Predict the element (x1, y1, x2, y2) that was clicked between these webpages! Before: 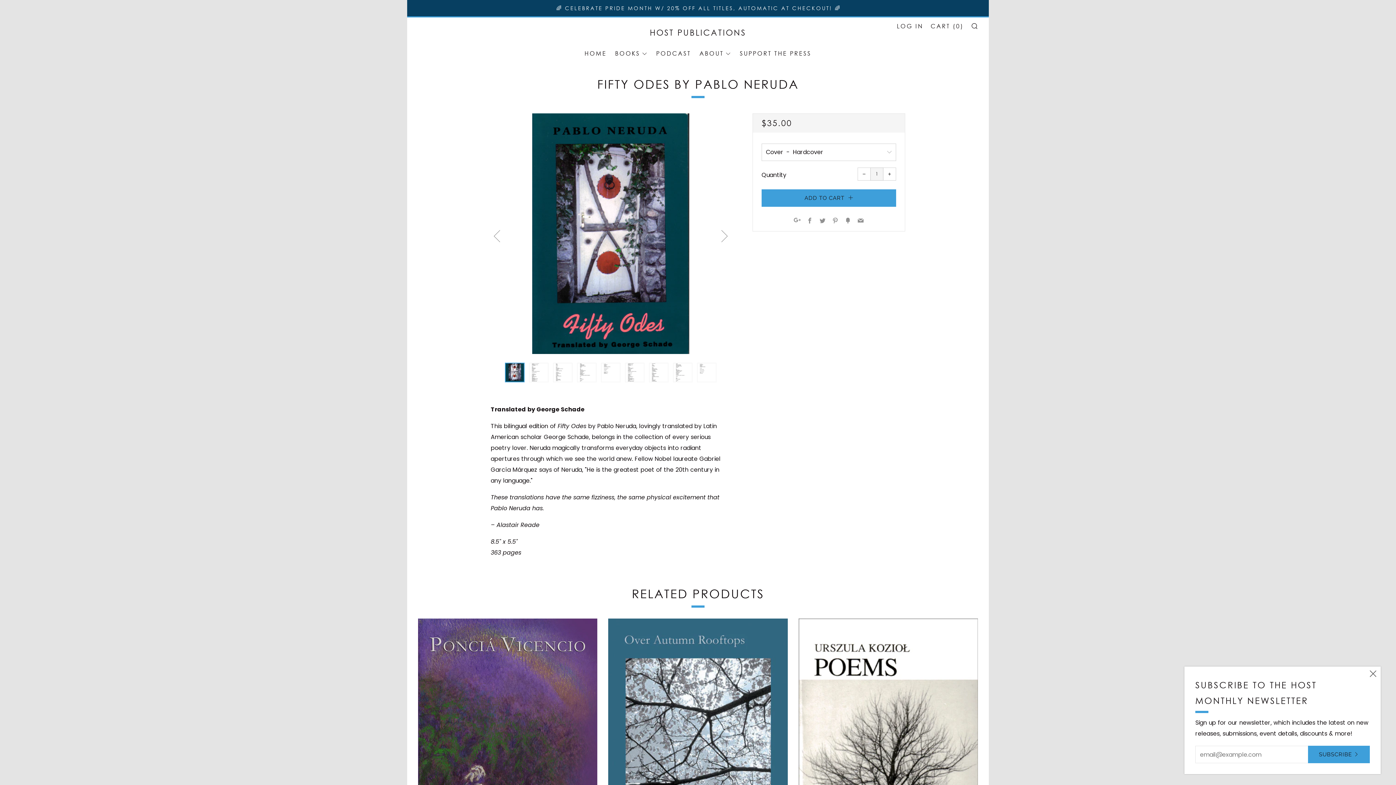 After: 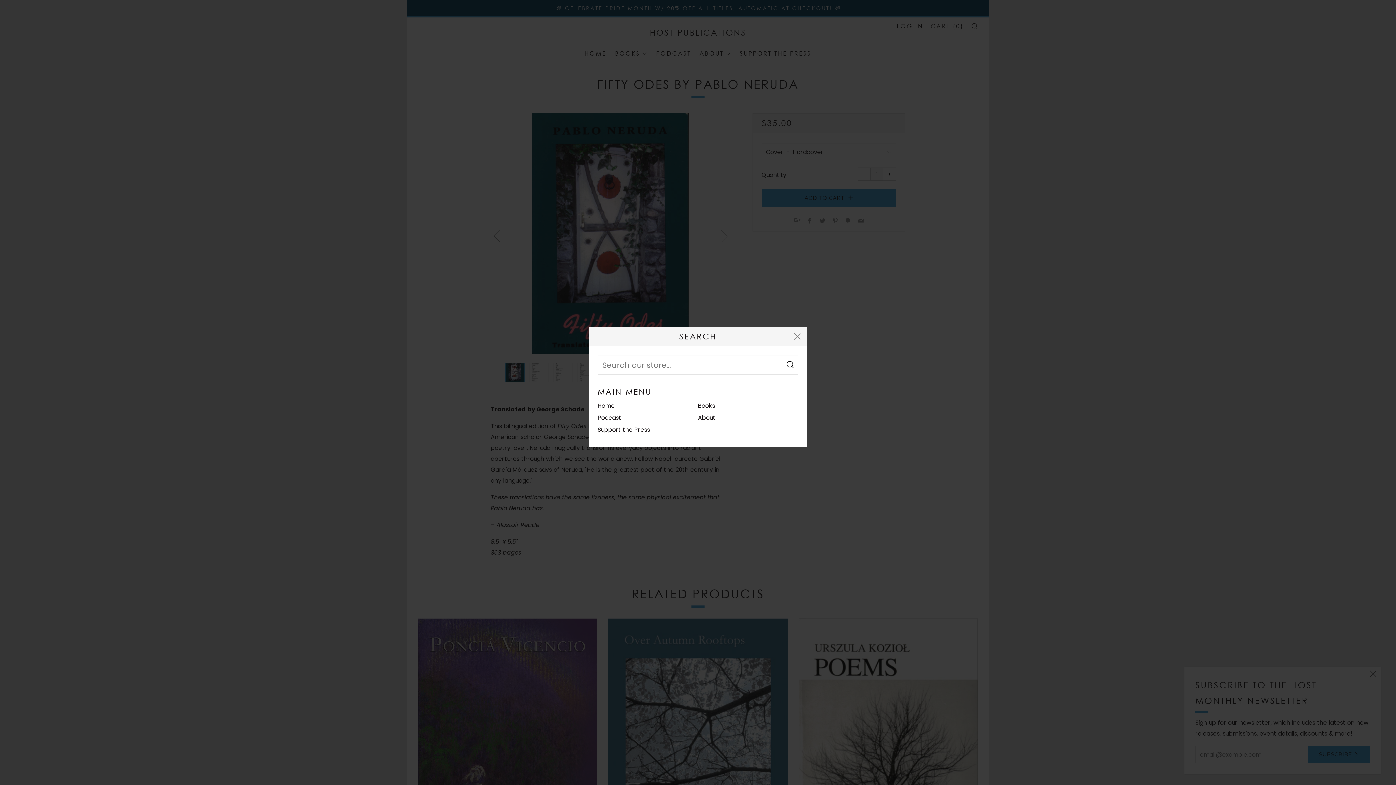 Action: label: SEARCH bbox: (971, 22, 978, 29)